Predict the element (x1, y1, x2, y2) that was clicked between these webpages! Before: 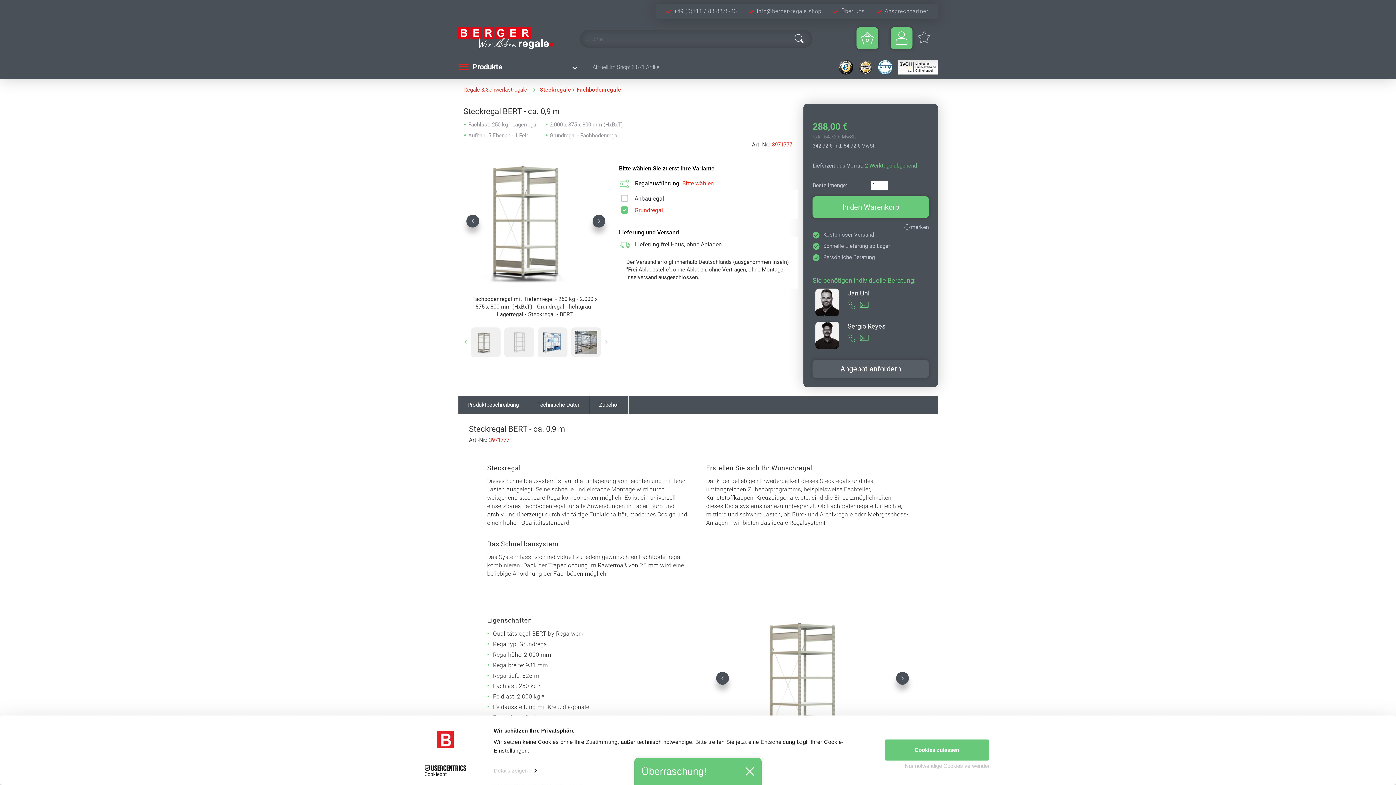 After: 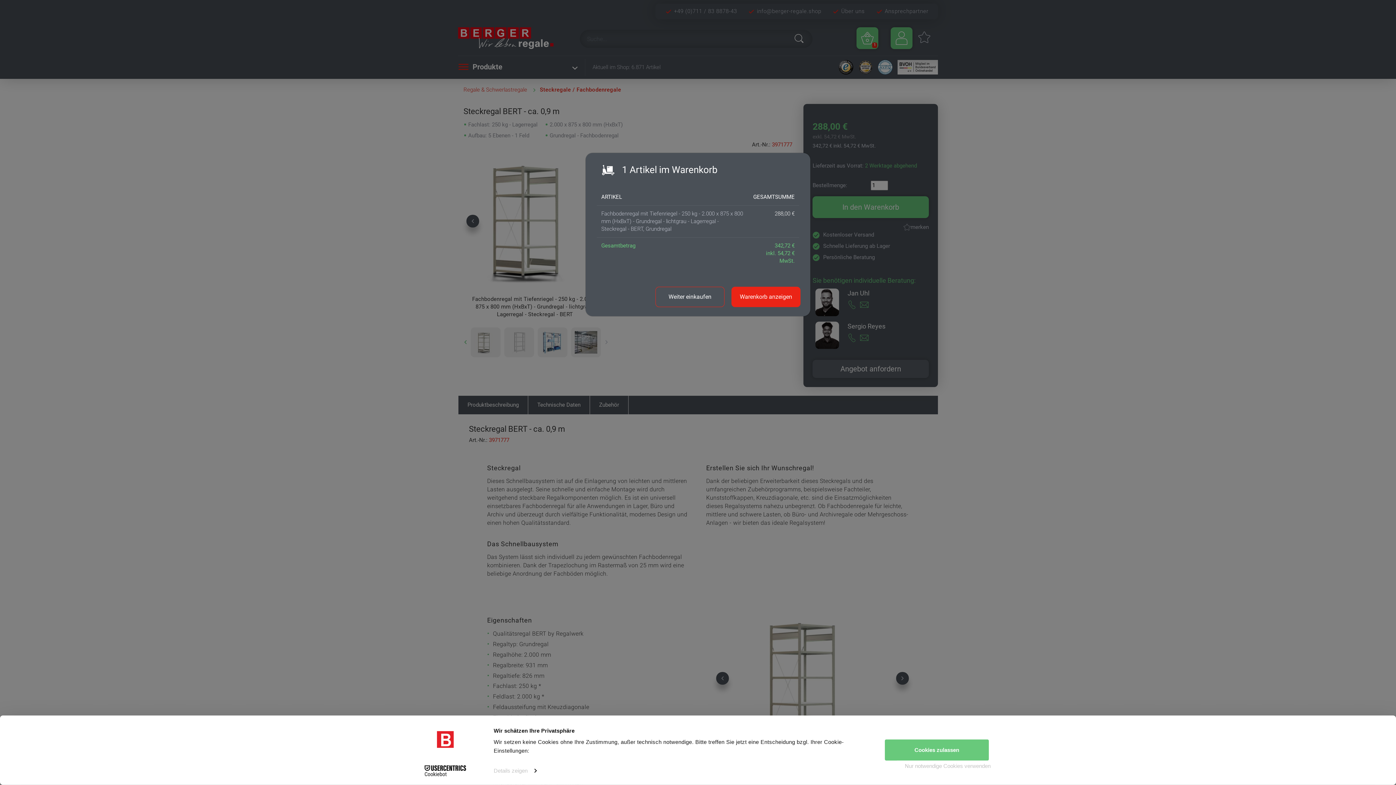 Action: label: In den Warenkorb bbox: (812, 196, 929, 218)